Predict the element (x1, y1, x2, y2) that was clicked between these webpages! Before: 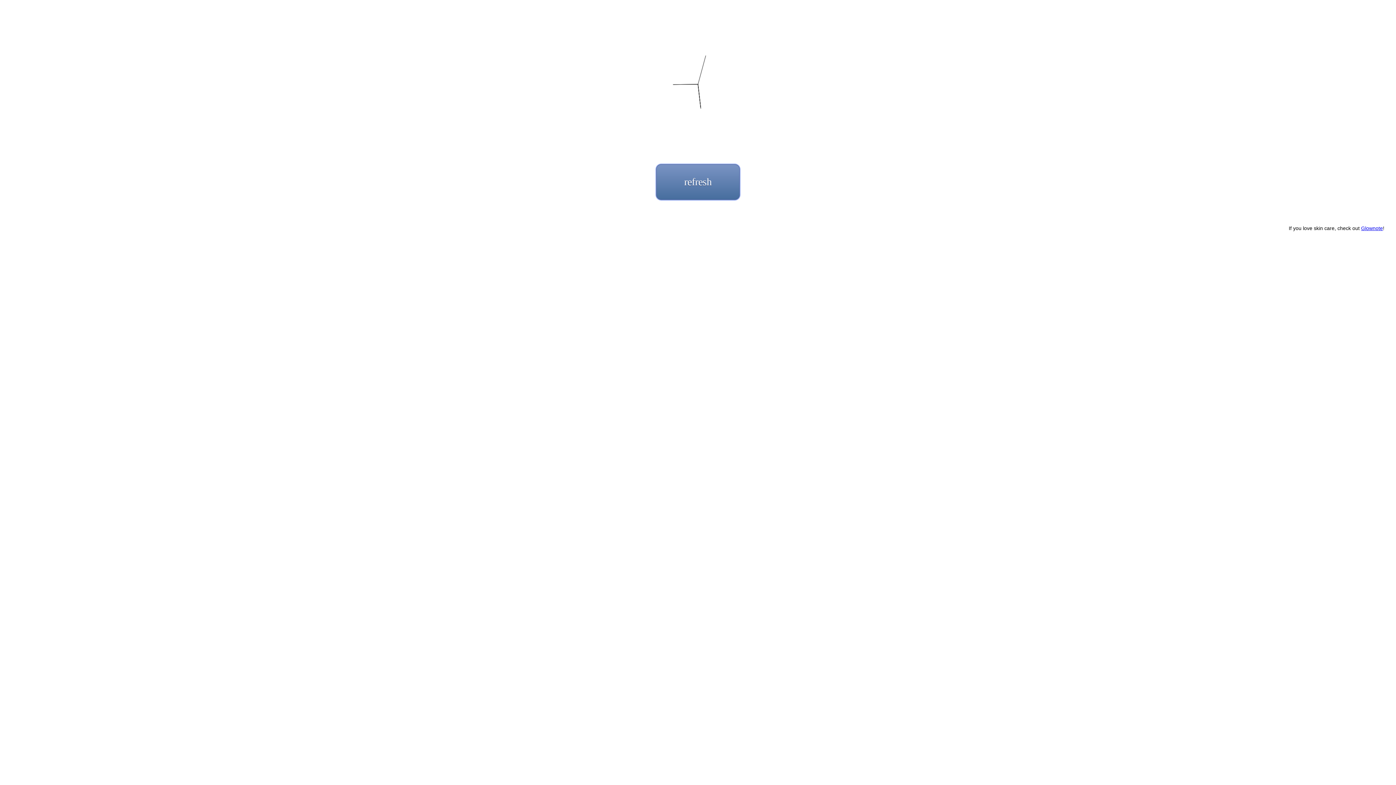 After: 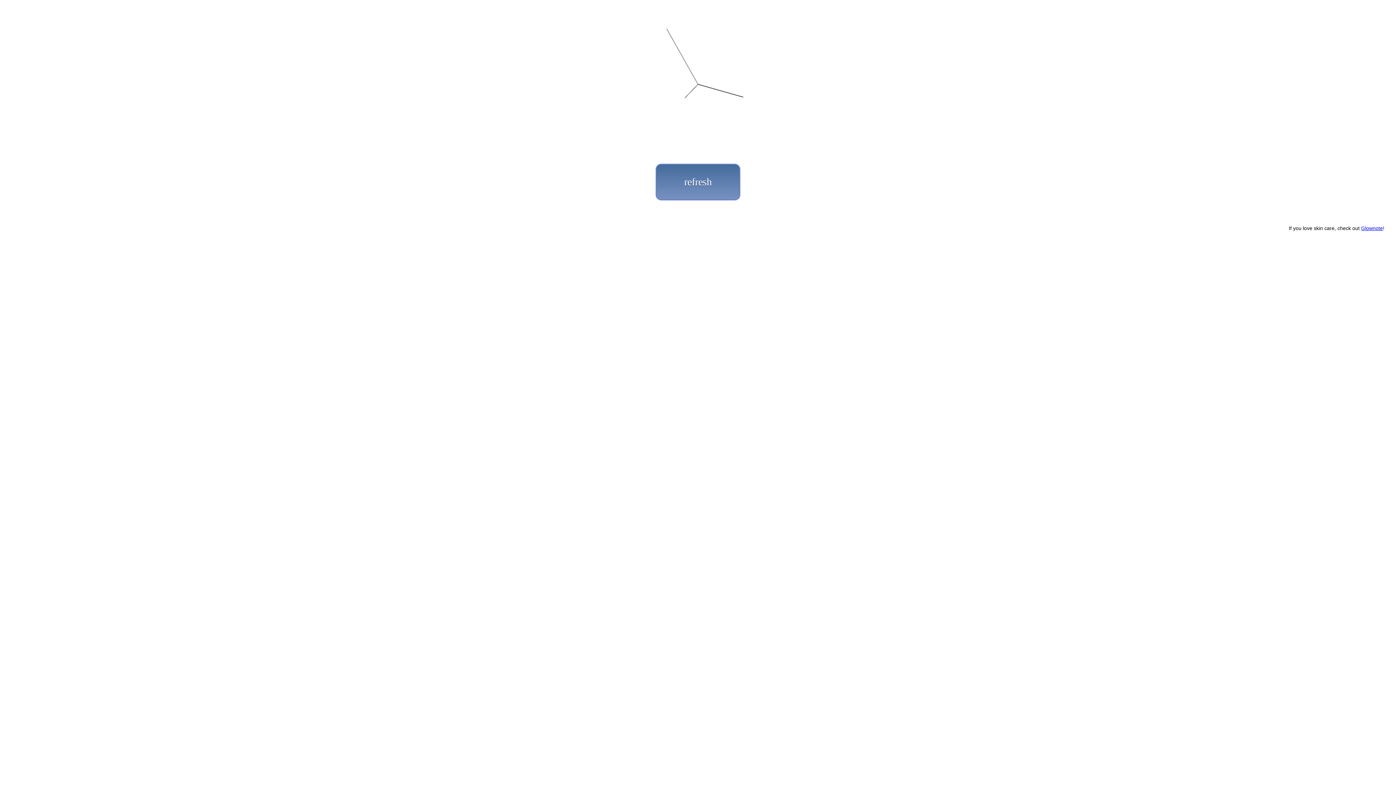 Action: label: refresh bbox: (656, 164, 740, 200)